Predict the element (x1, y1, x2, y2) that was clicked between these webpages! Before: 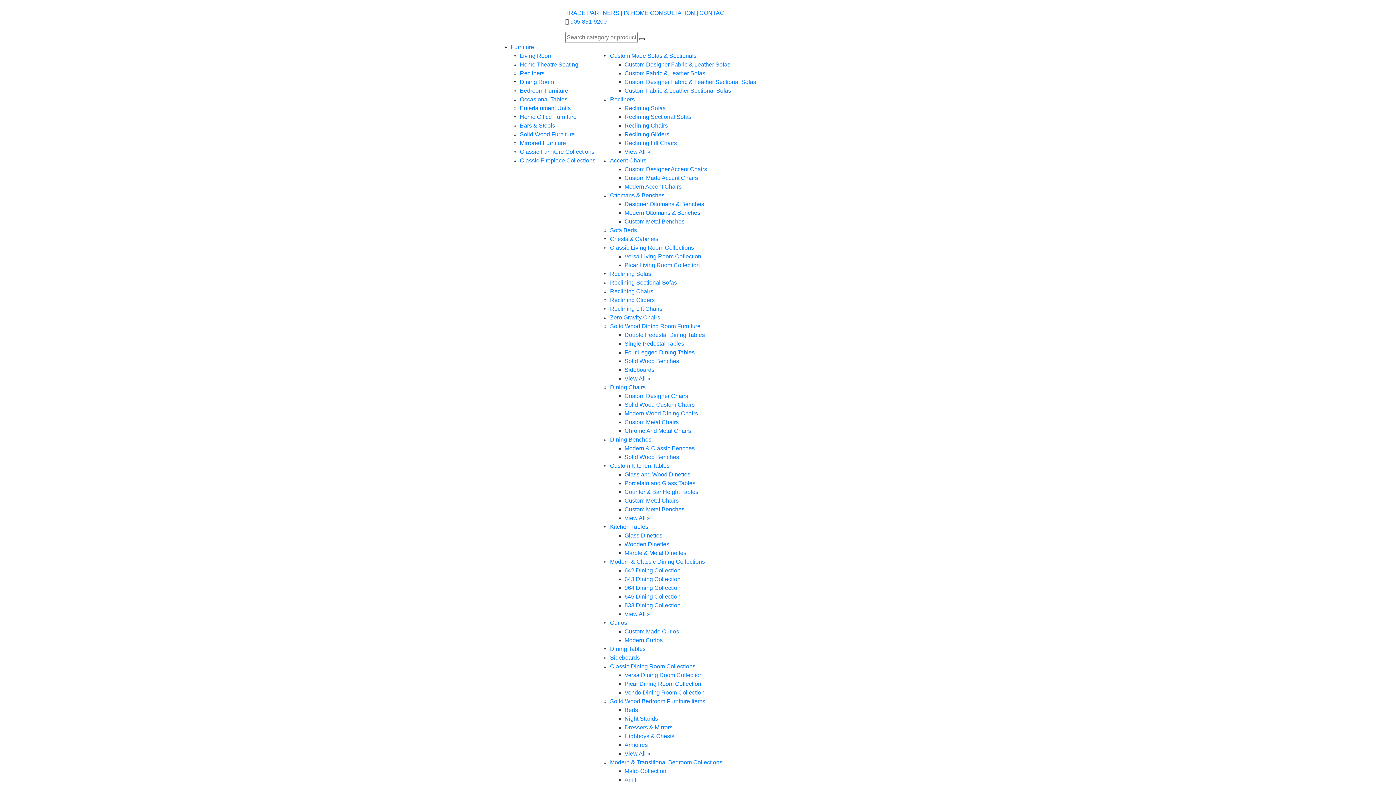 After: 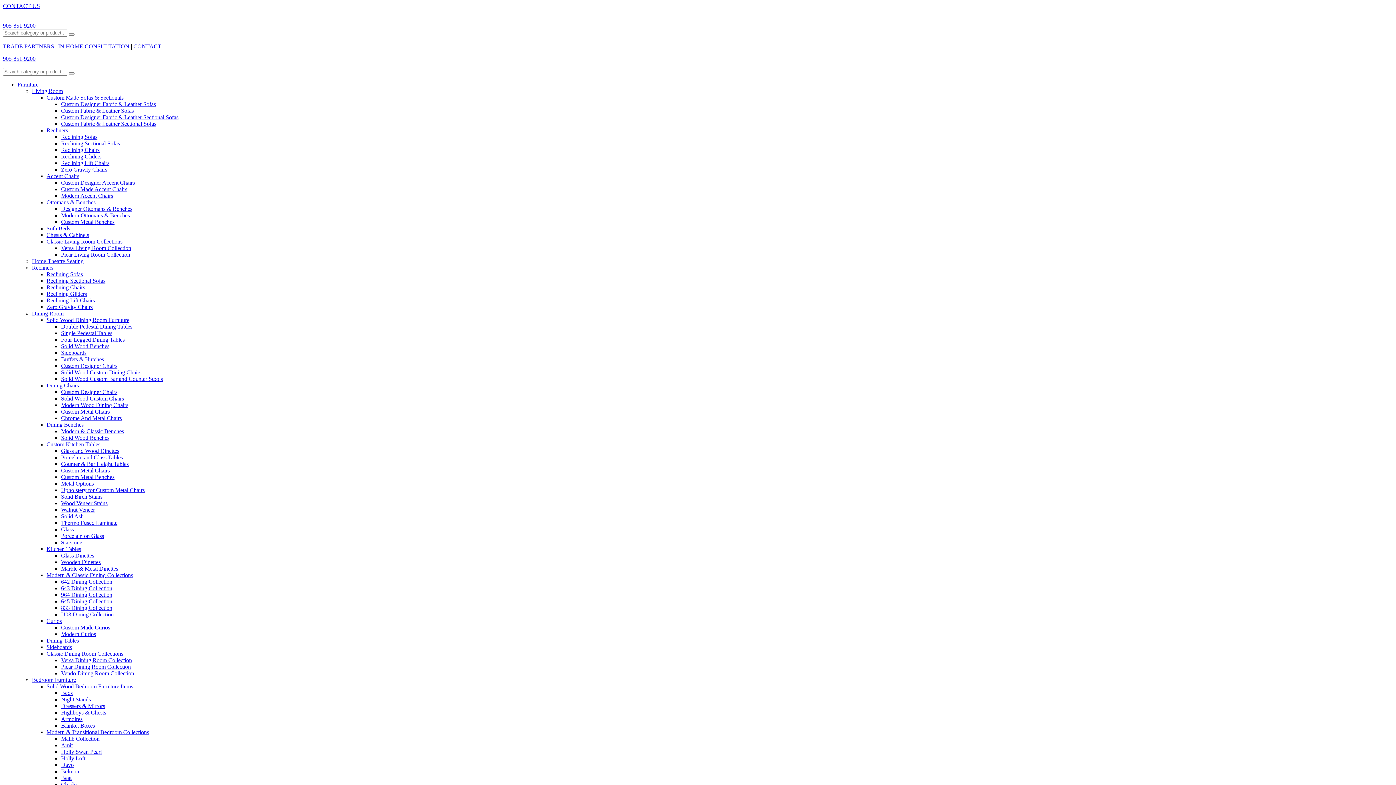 Action: bbox: (610, 96, 634, 102) label: Recliners